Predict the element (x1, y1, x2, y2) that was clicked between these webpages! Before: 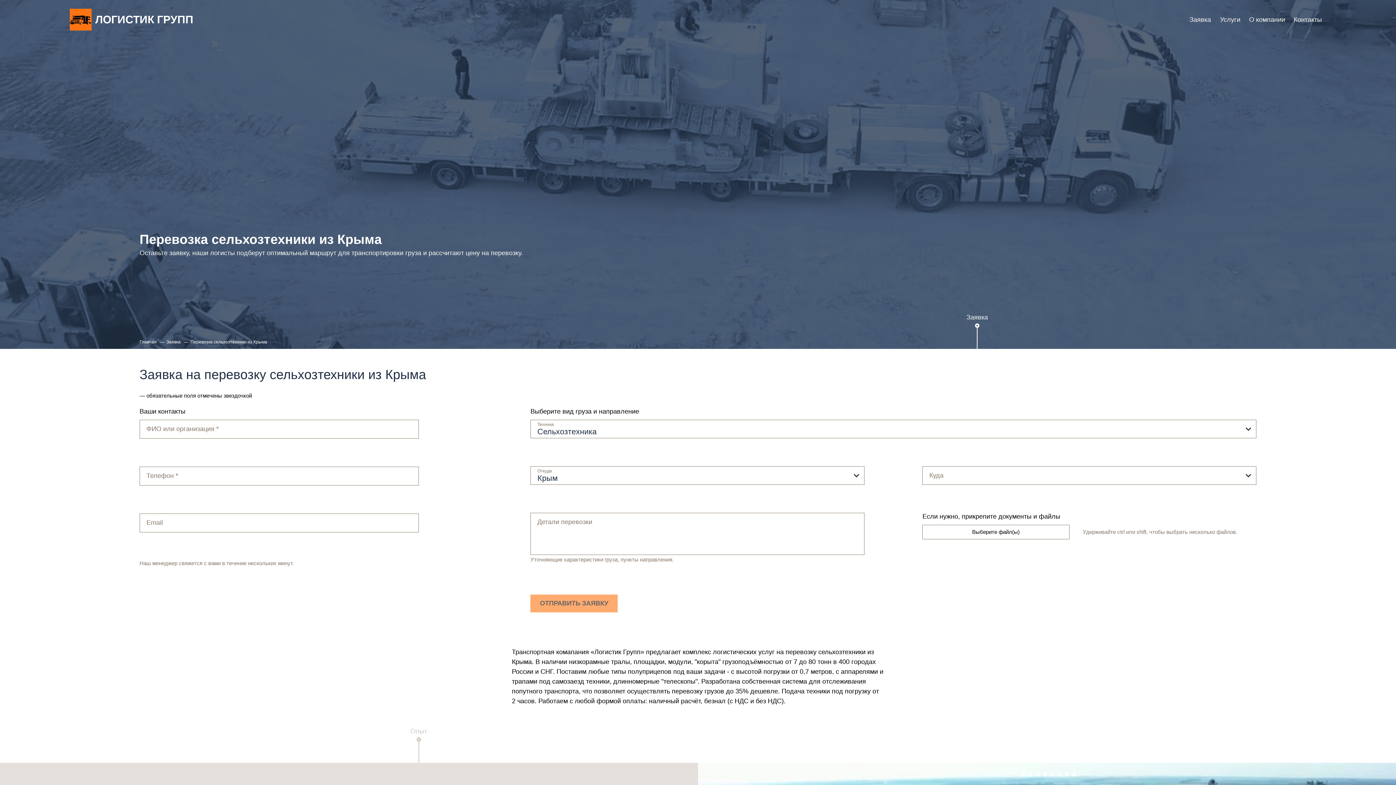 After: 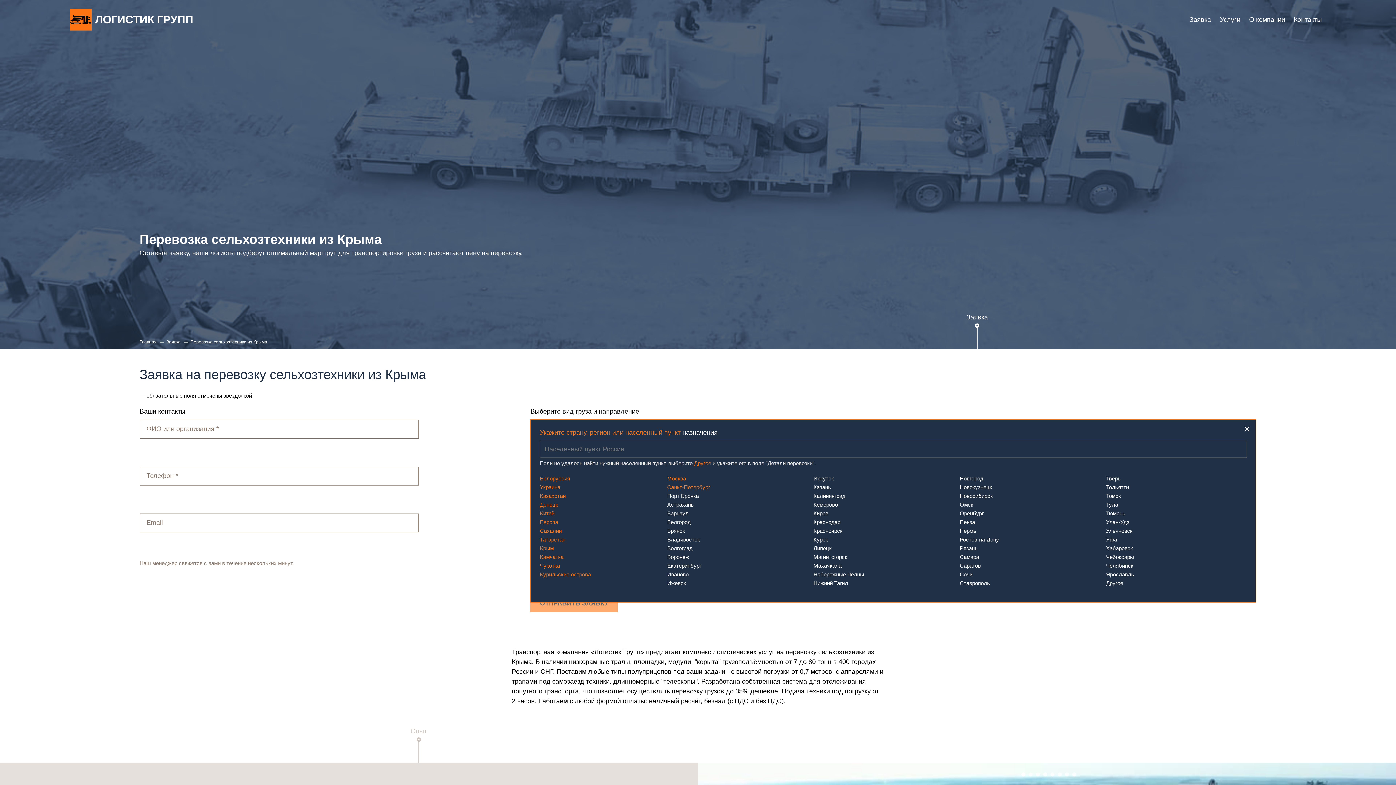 Action: label:   bbox: (922, 466, 1256, 485)